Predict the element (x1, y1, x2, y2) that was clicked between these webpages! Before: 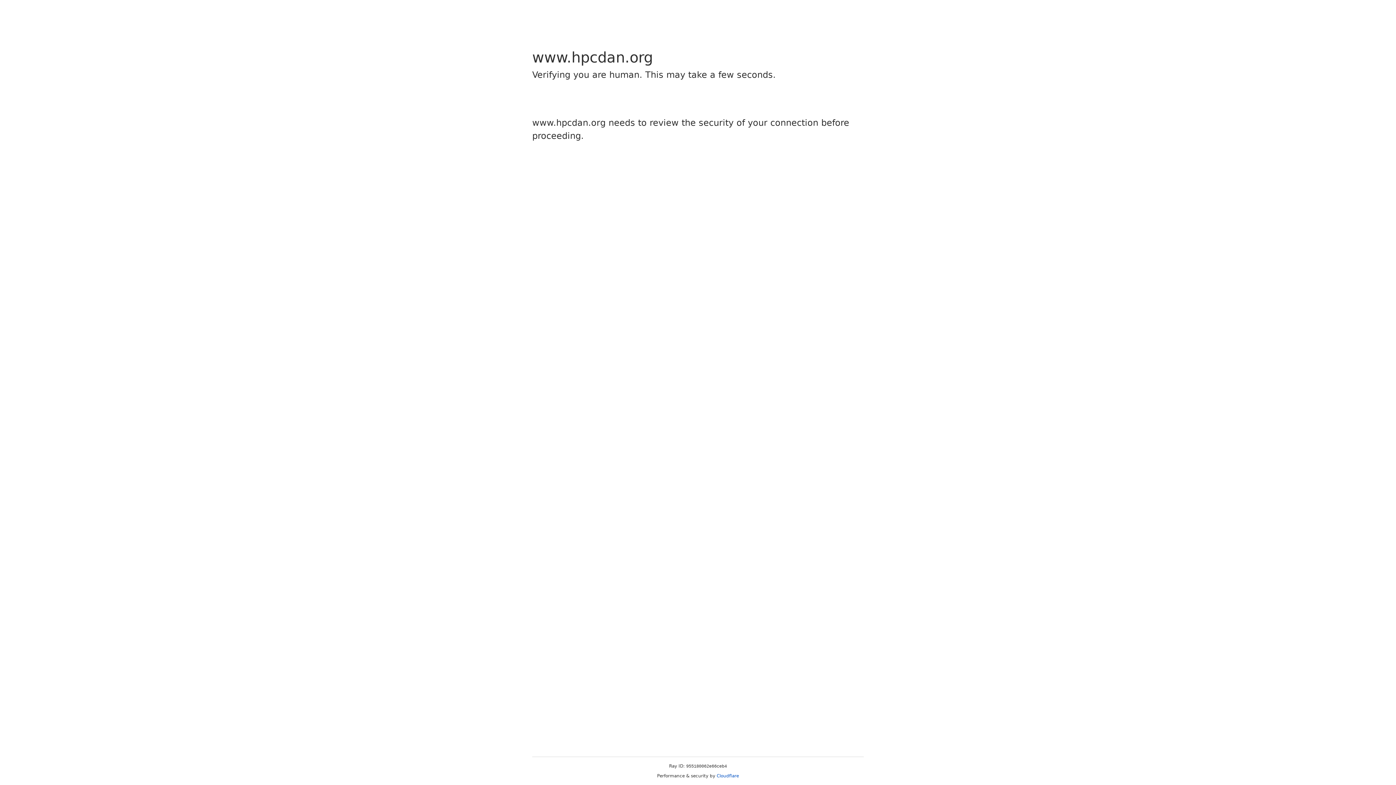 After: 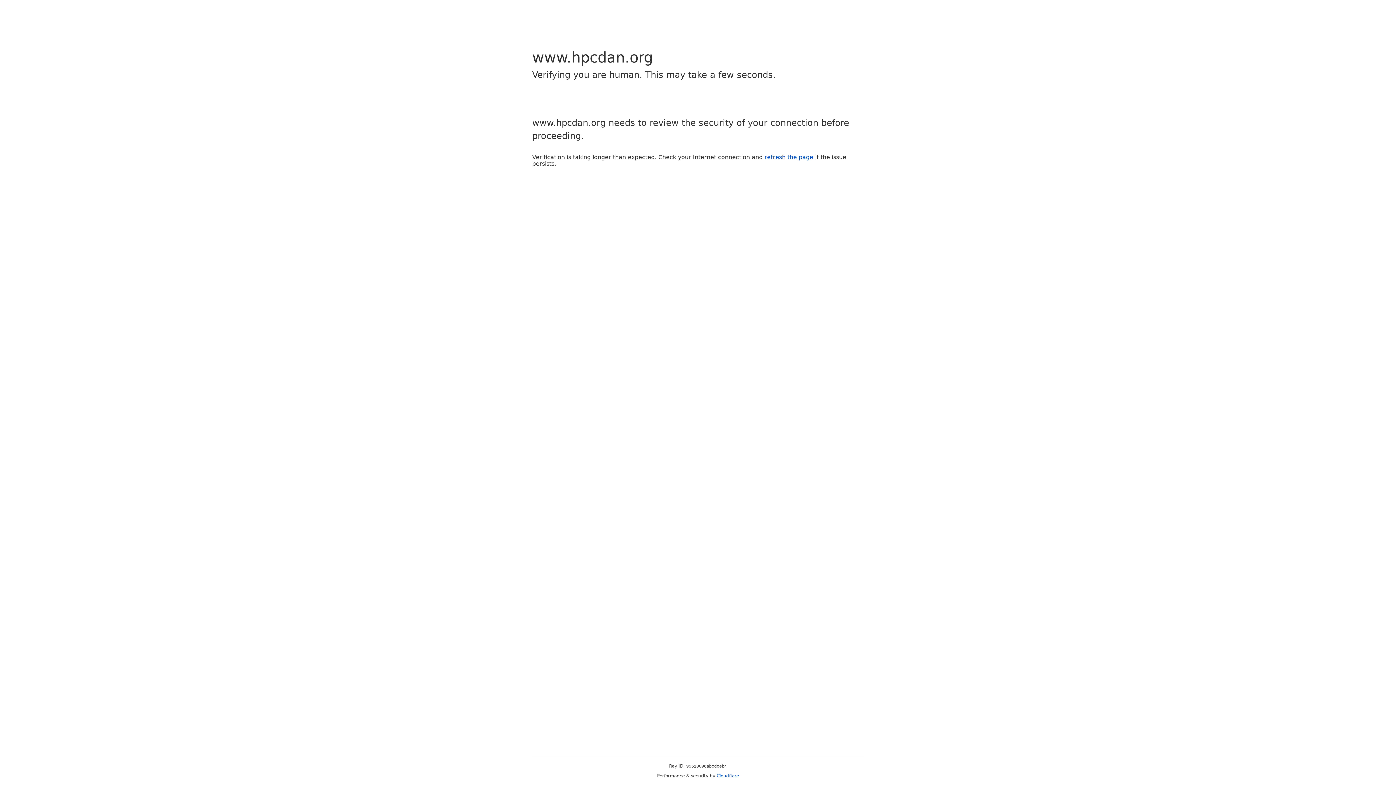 Action: bbox: (716, 773, 739, 778) label: Cloudflare